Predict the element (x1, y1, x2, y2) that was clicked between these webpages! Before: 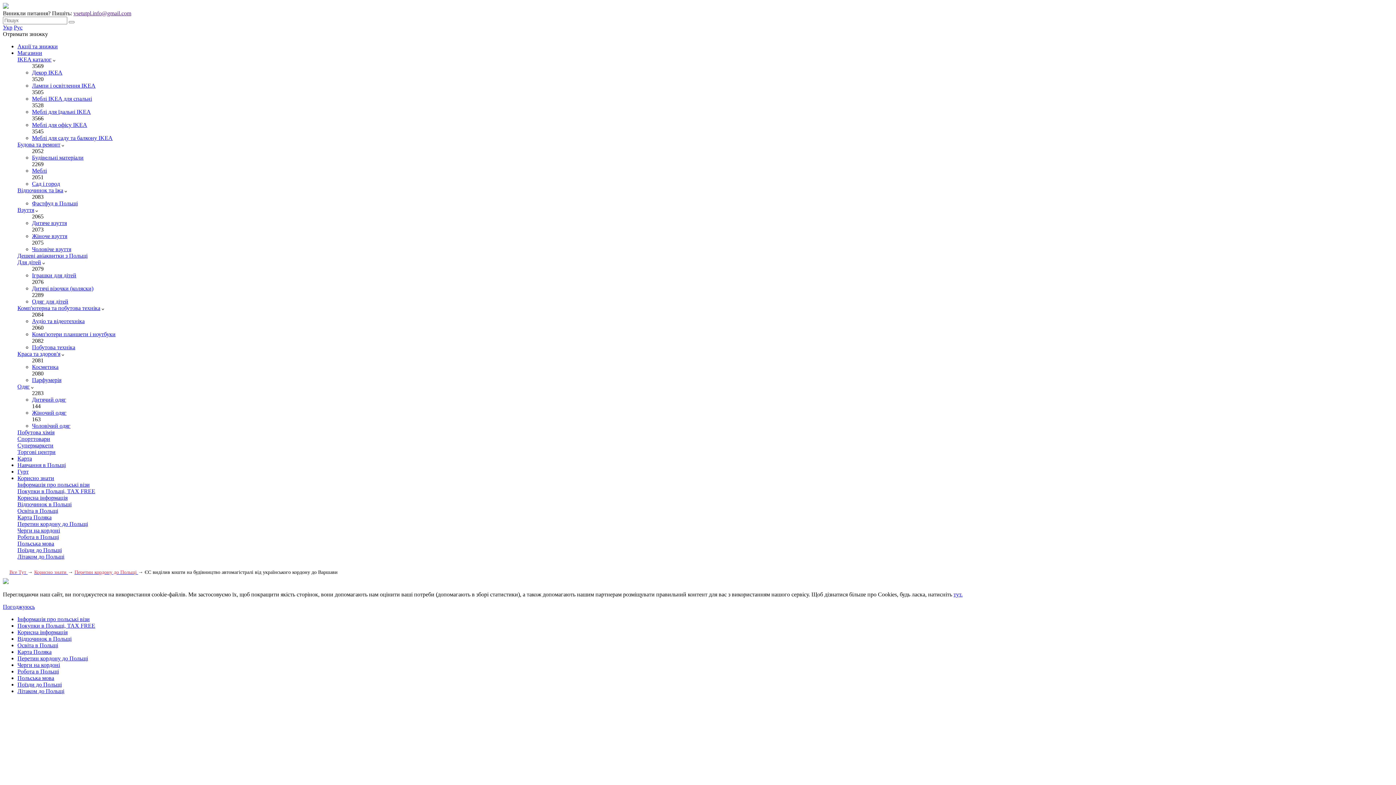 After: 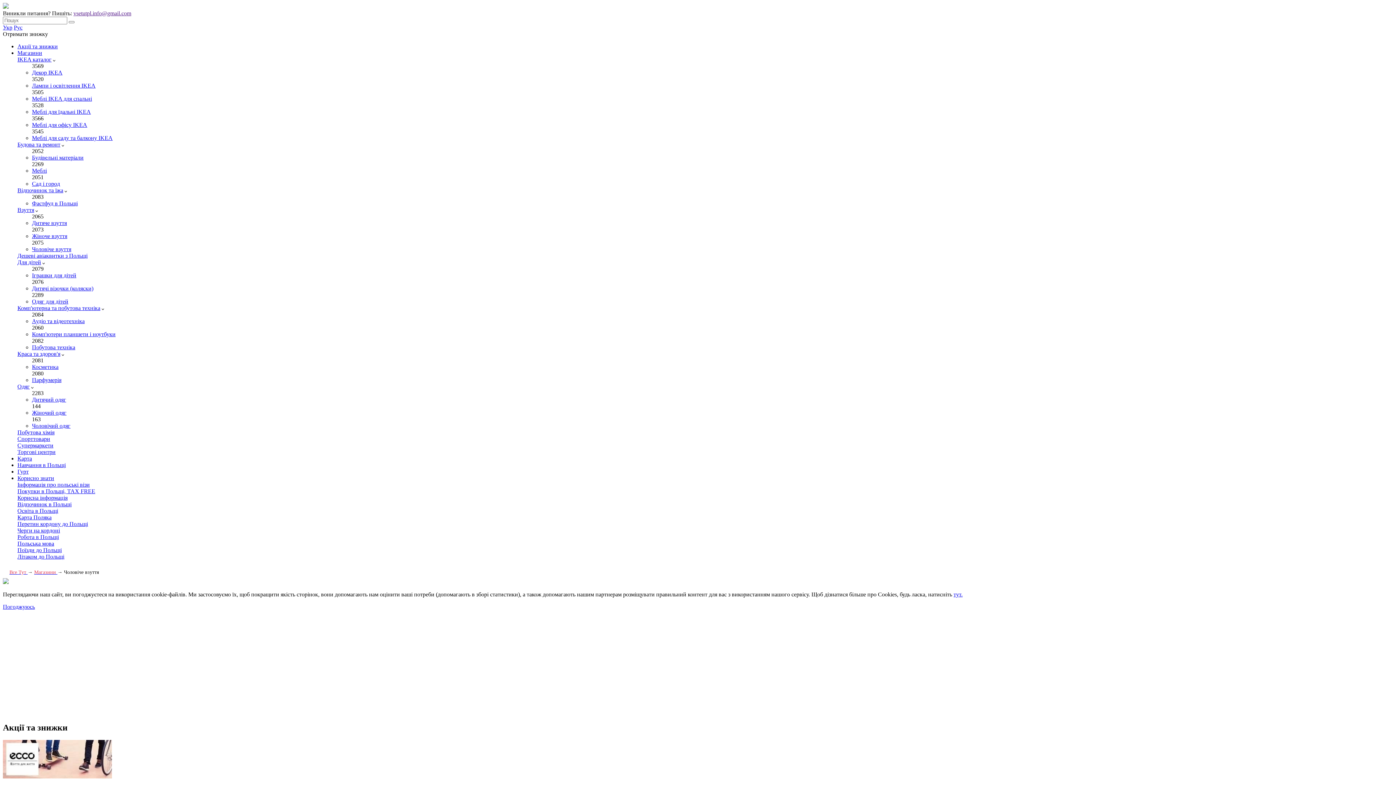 Action: label: Чоловіче взуття bbox: (32, 246, 71, 252)